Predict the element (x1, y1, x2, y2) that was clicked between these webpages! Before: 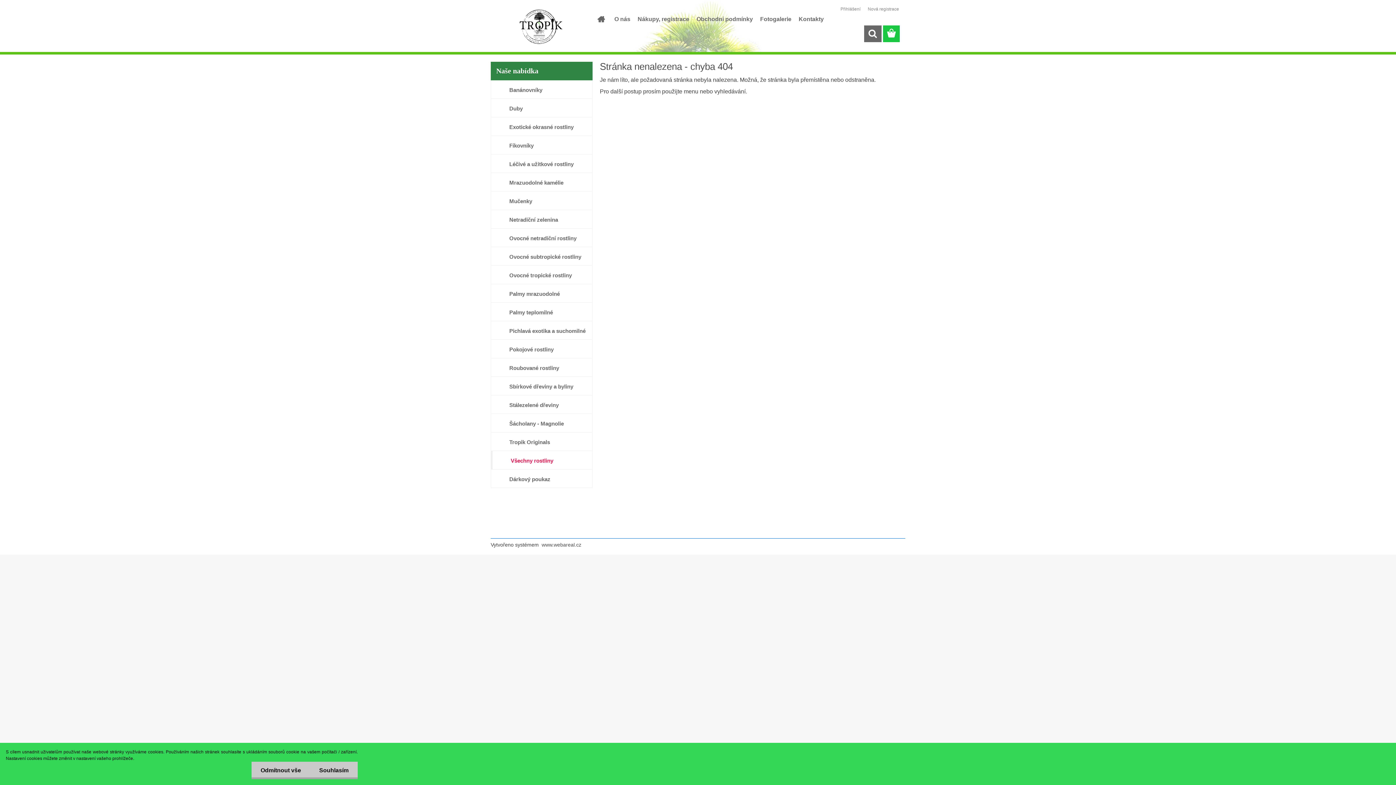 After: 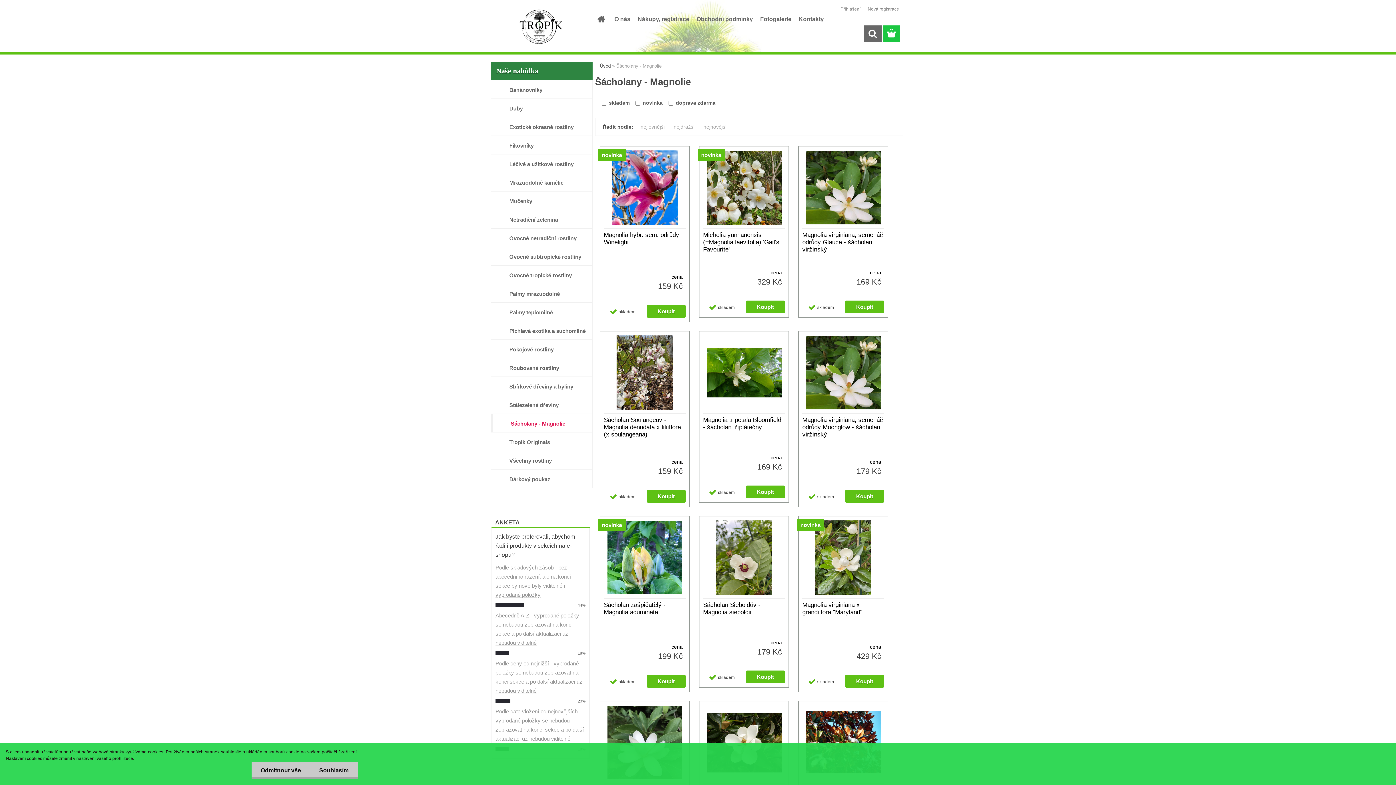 Action: bbox: (490, 414, 592, 432) label: Šácholany - Magnolie